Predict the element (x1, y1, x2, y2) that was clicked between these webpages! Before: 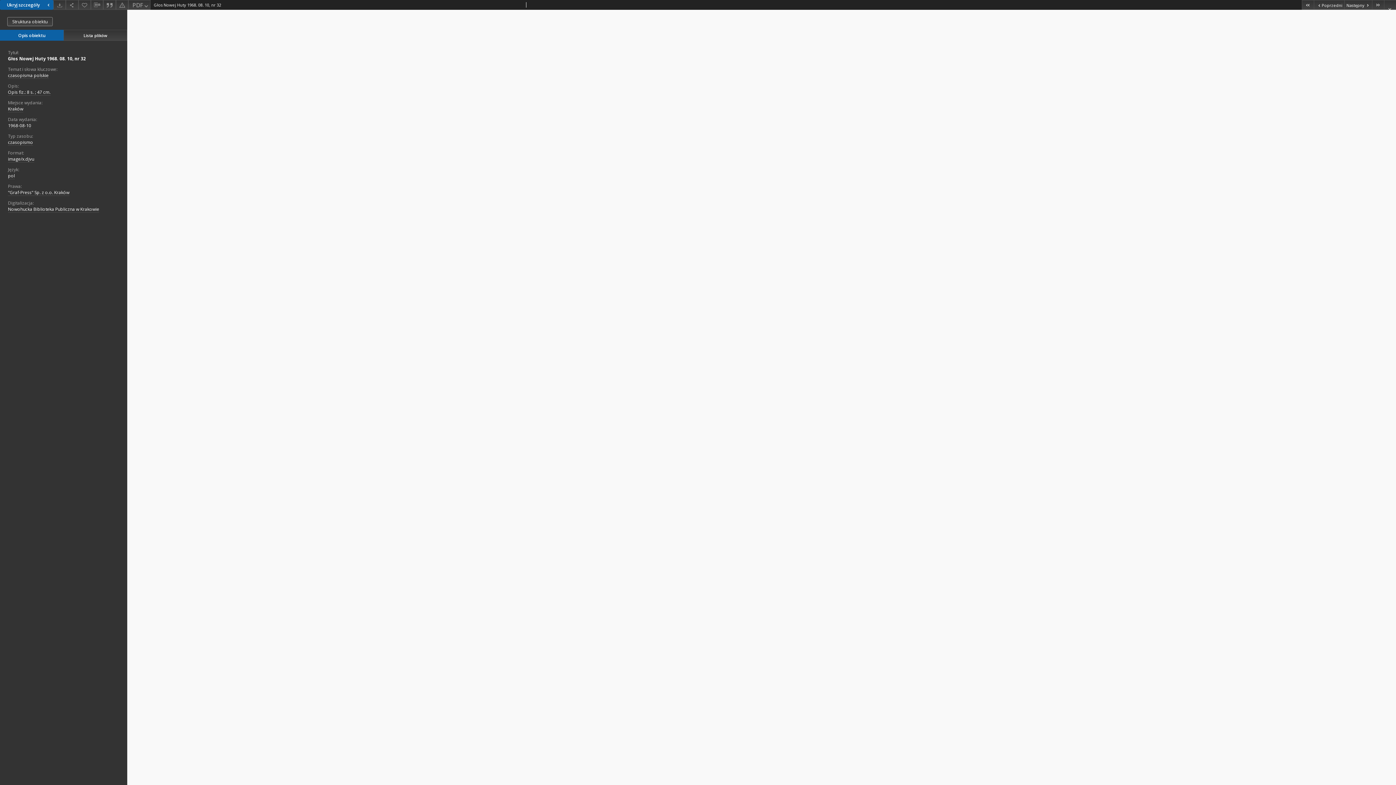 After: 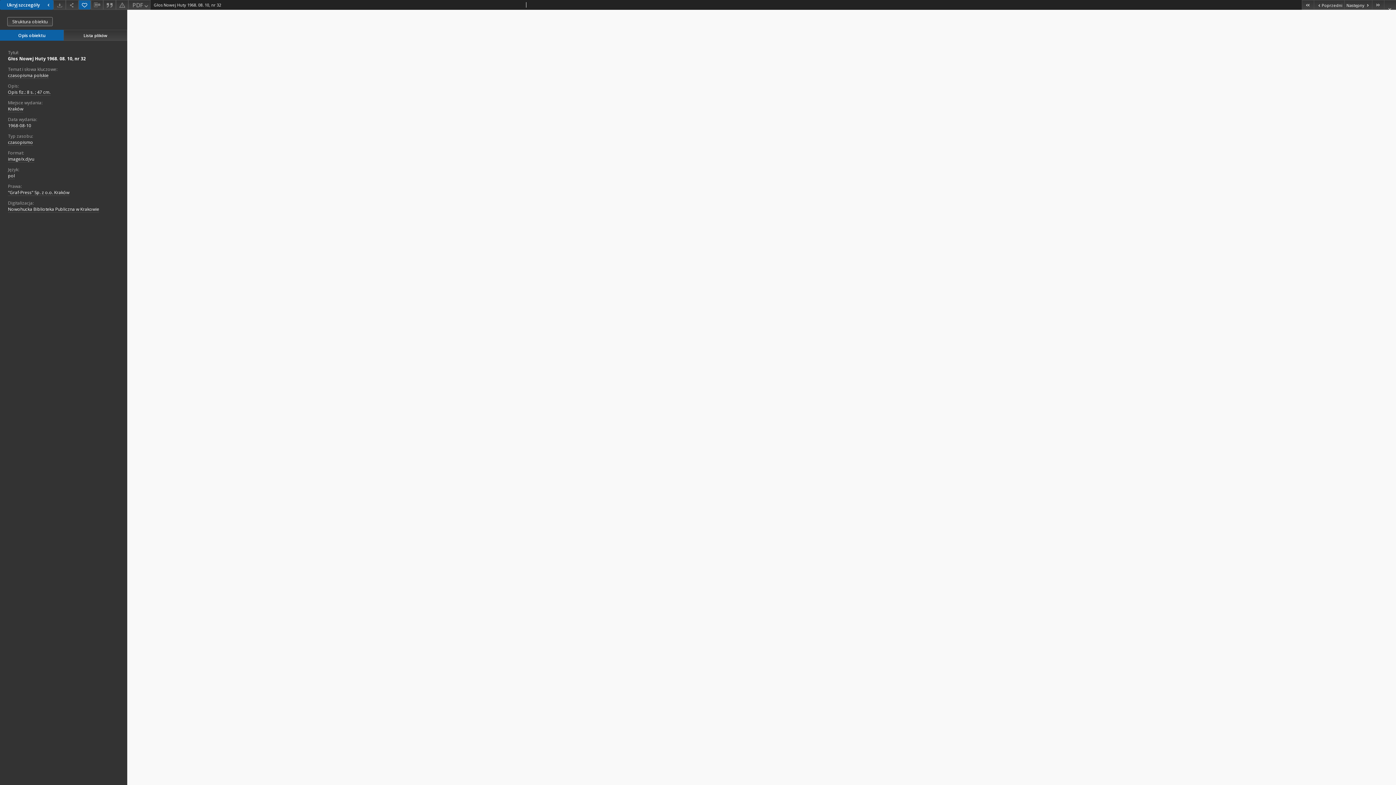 Action: label: Dodaj do ulubionych bbox: (78, 0, 90, 9)